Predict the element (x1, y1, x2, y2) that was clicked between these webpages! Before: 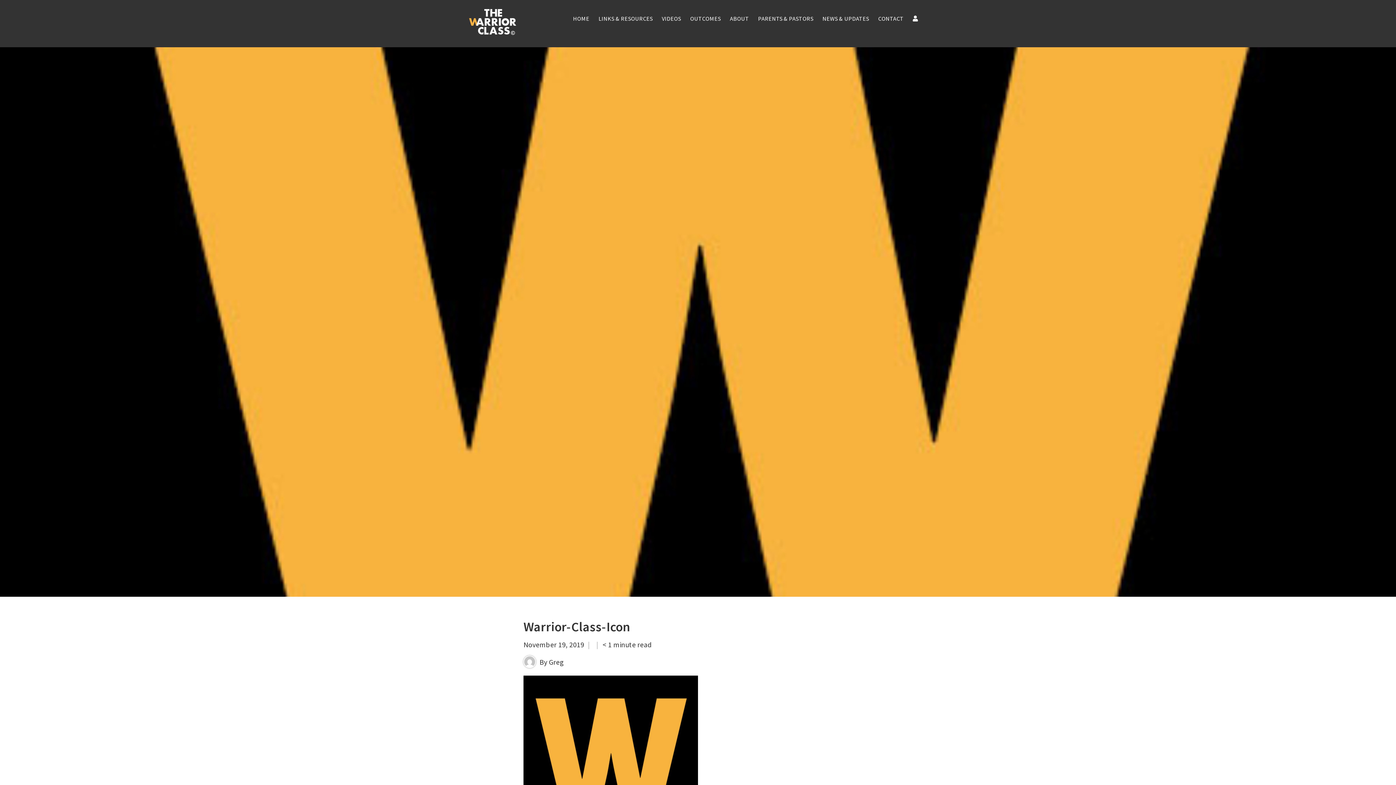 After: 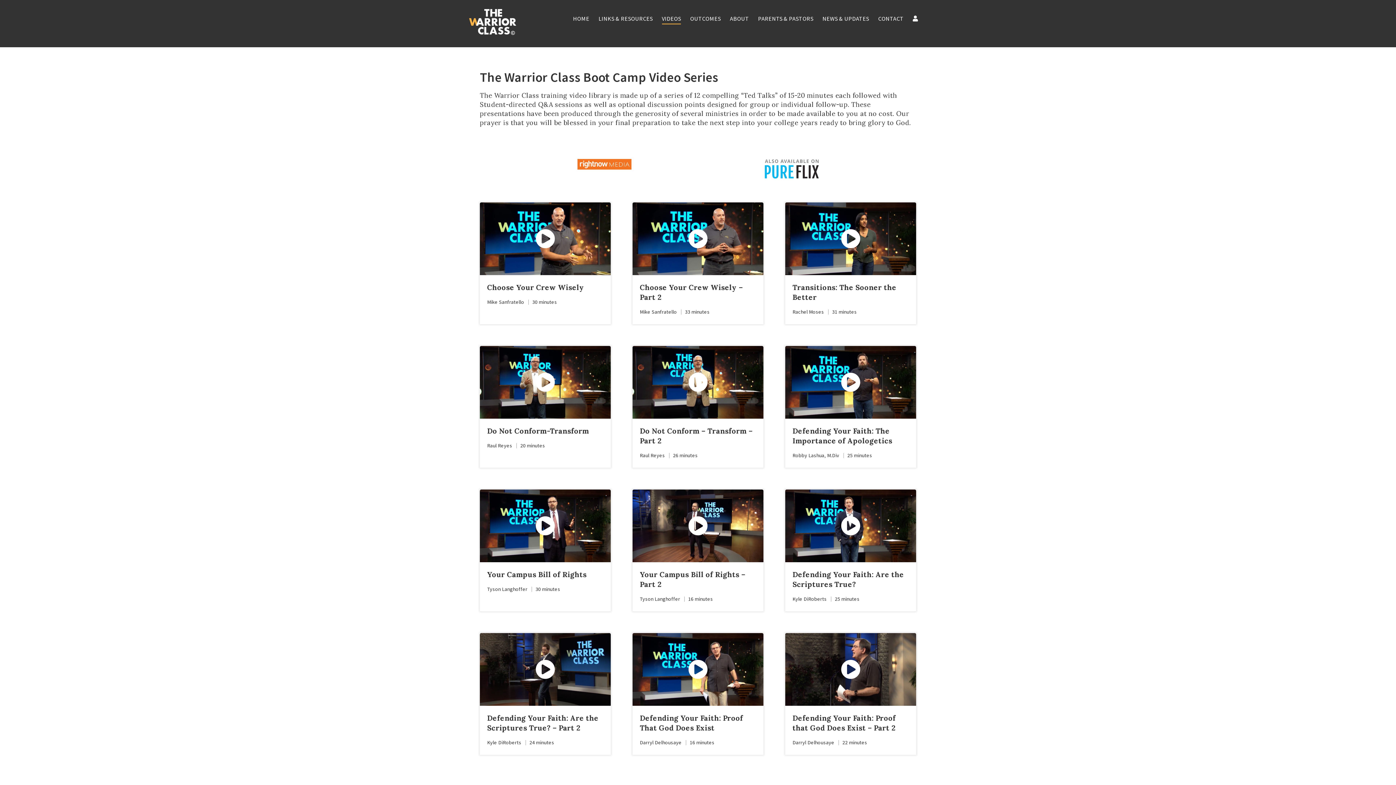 Action: bbox: (662, 14, 681, 22) label: VIDEOS